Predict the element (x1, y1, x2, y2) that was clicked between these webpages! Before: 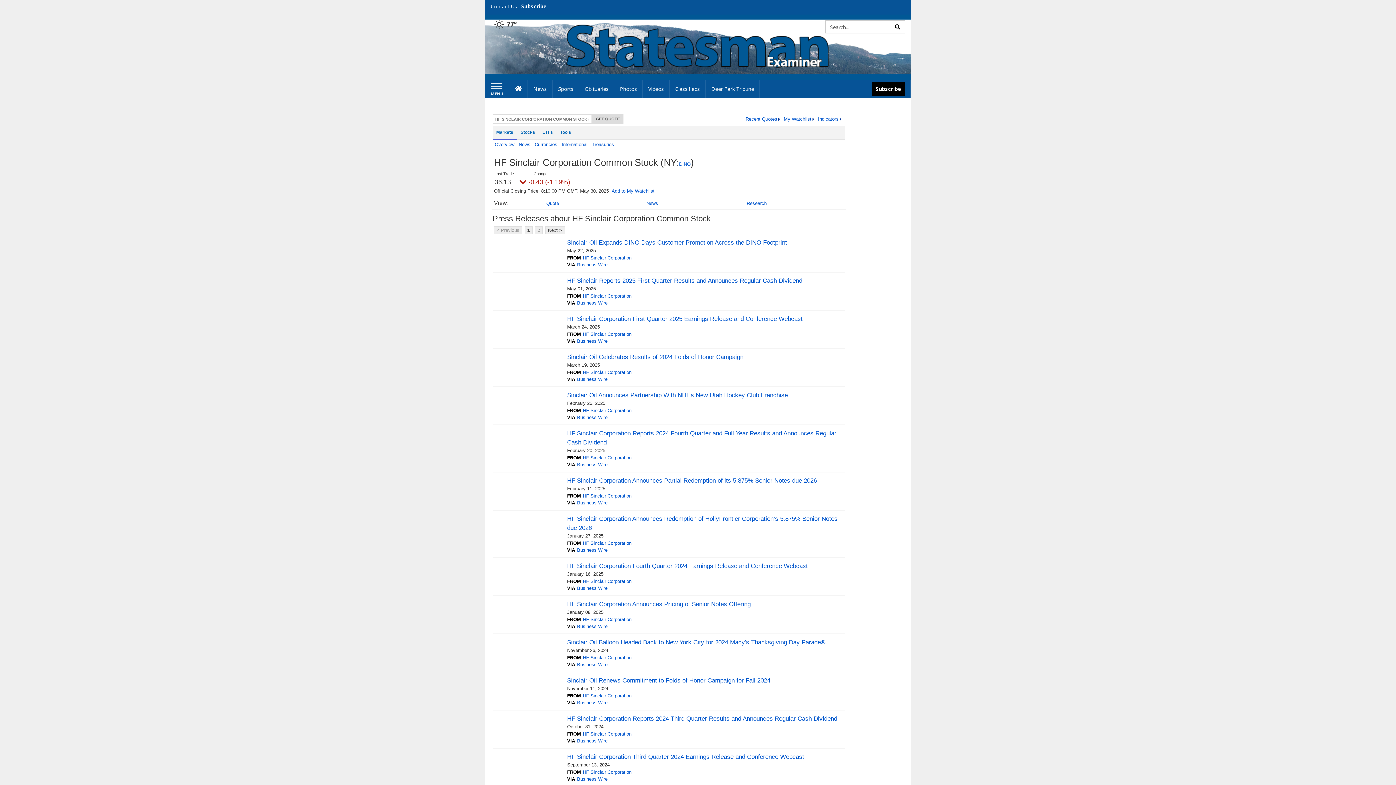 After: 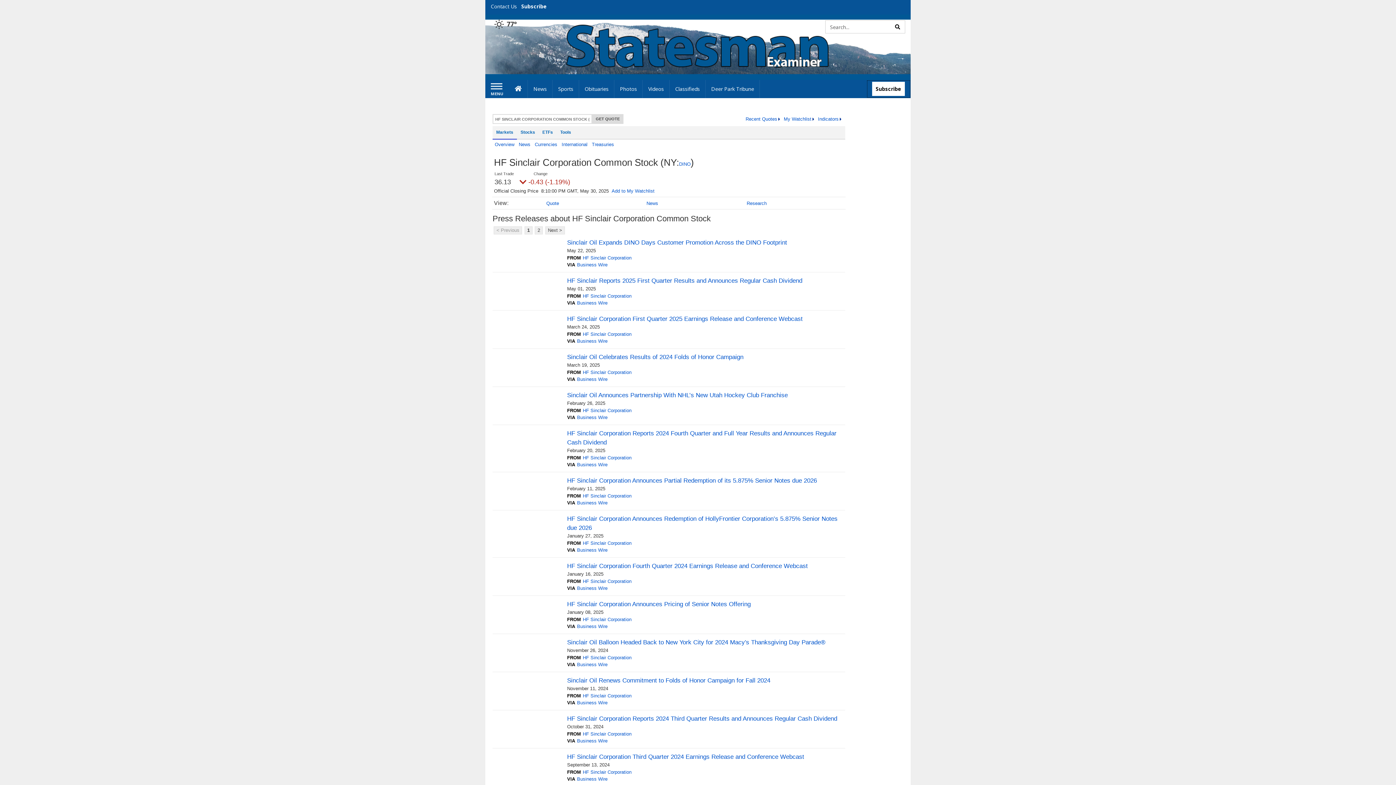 Action: bbox: (866, 80, 910, 98) label: Subscribe